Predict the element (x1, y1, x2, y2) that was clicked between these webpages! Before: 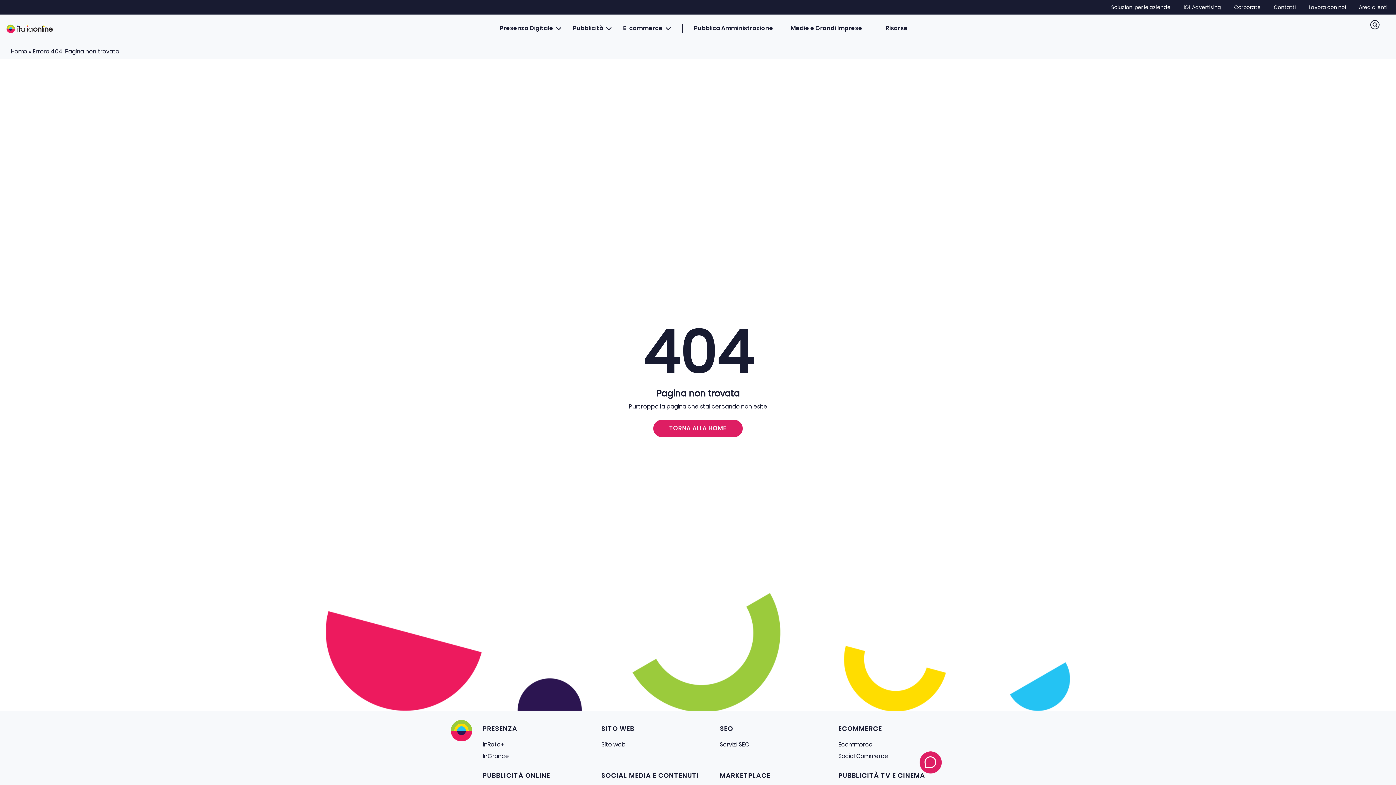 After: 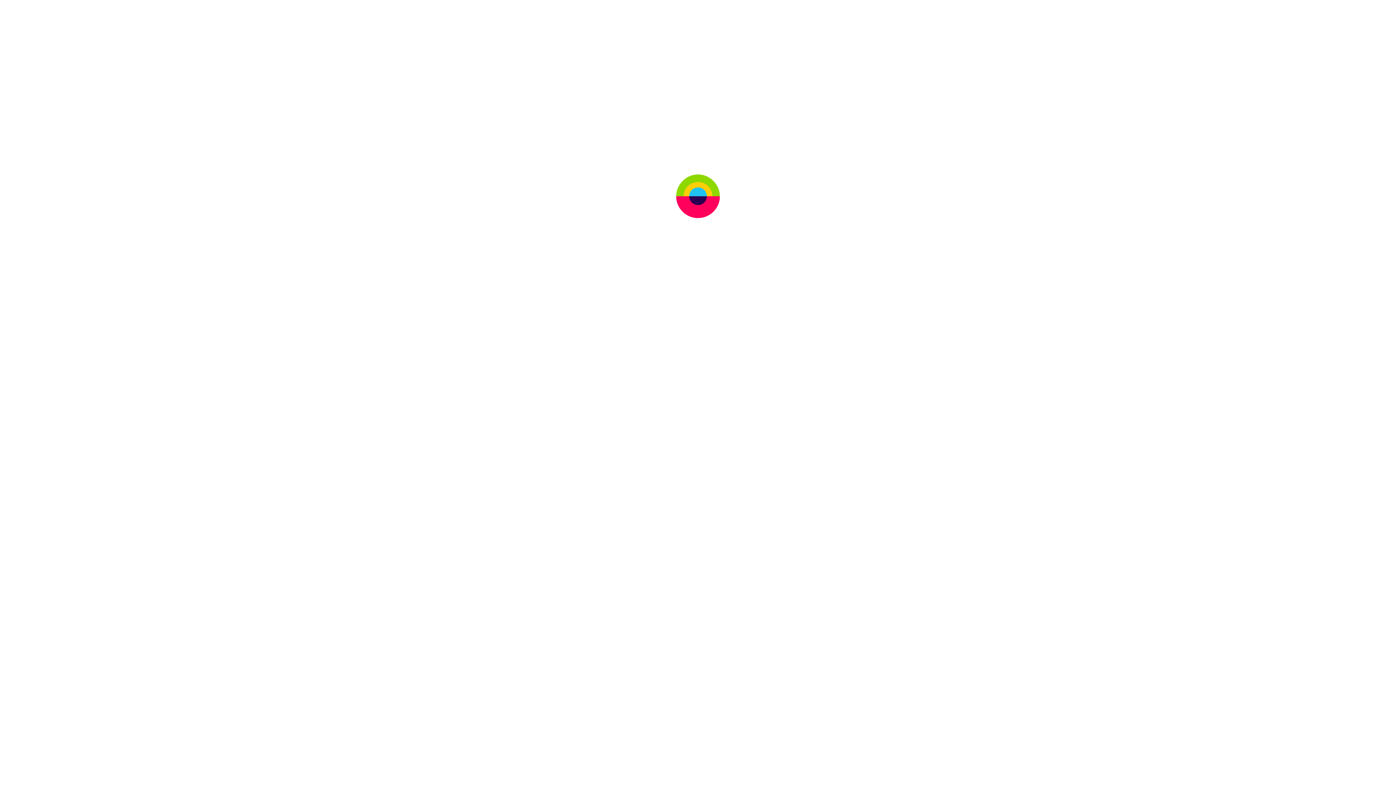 Action: bbox: (1353, 3, 1393, 10) label: Area clienti